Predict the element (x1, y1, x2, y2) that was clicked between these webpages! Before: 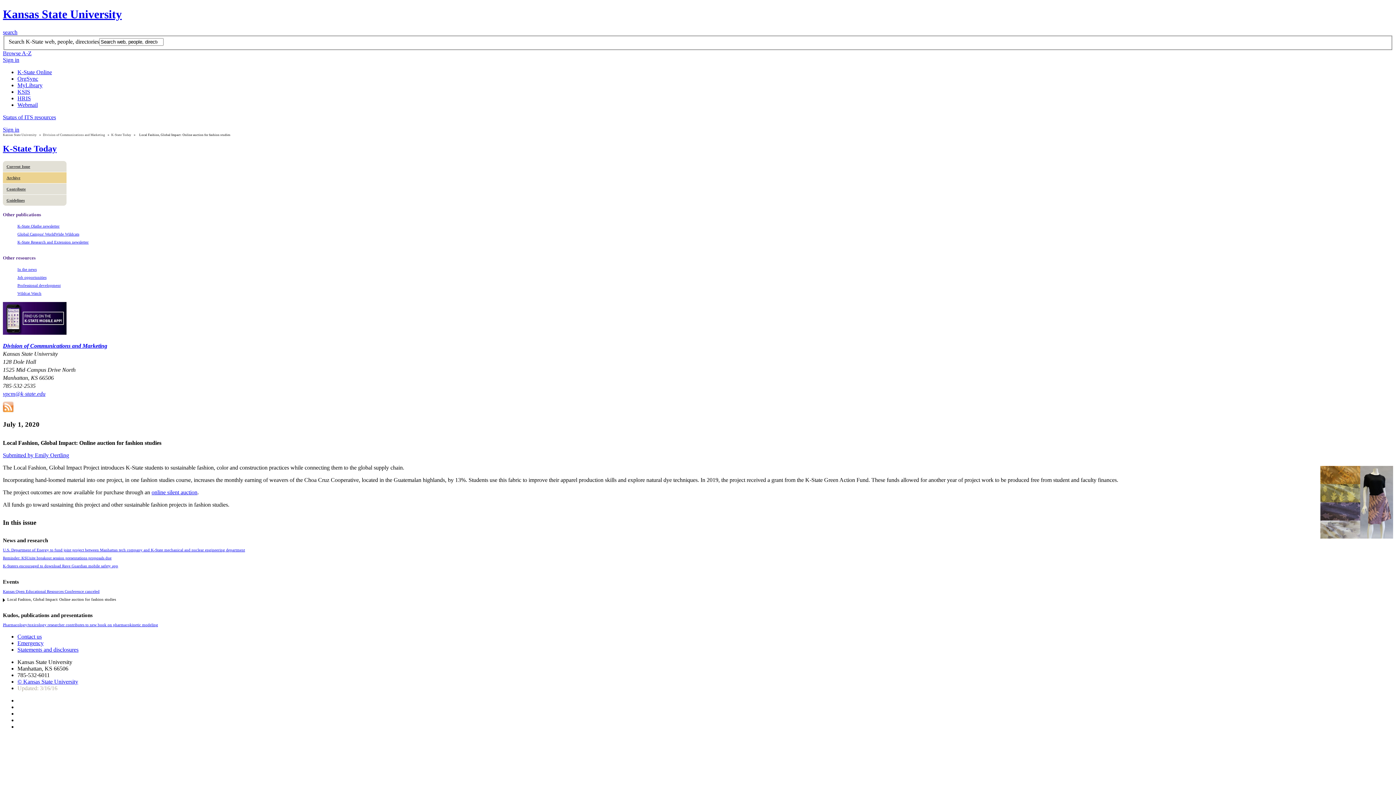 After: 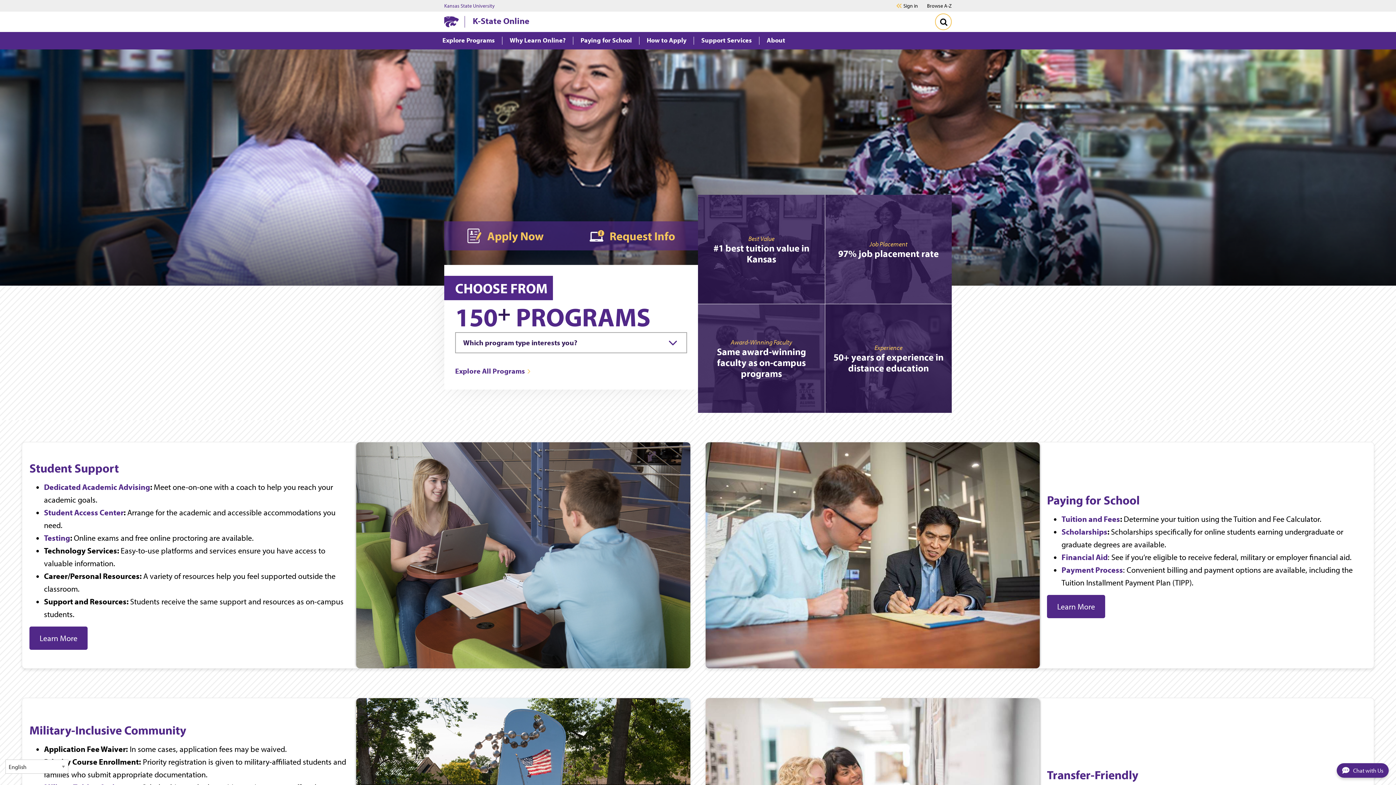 Action: label: K-State Online bbox: (17, 69, 52, 75)